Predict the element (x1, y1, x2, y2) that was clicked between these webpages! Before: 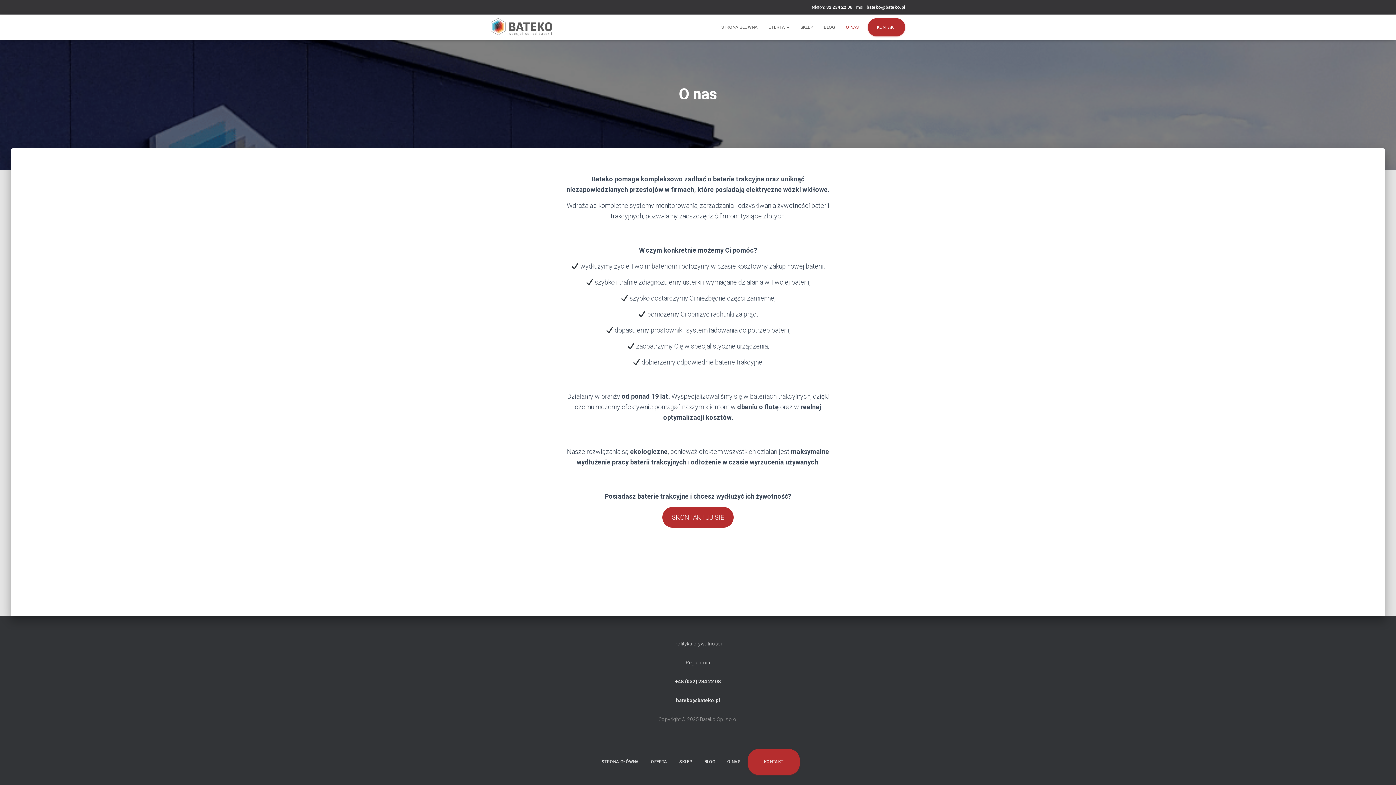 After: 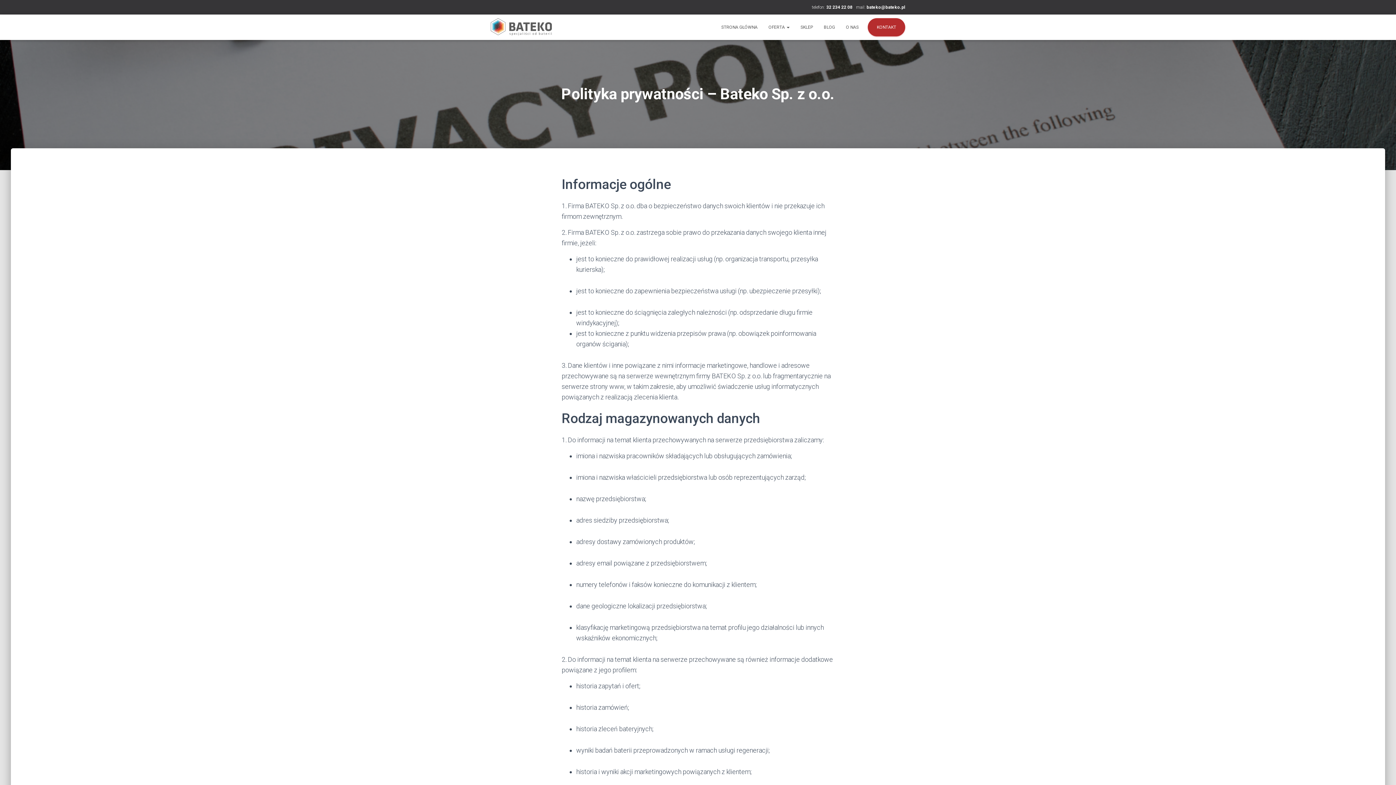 Action: label: Polityka prywatności bbox: (674, 641, 722, 646)